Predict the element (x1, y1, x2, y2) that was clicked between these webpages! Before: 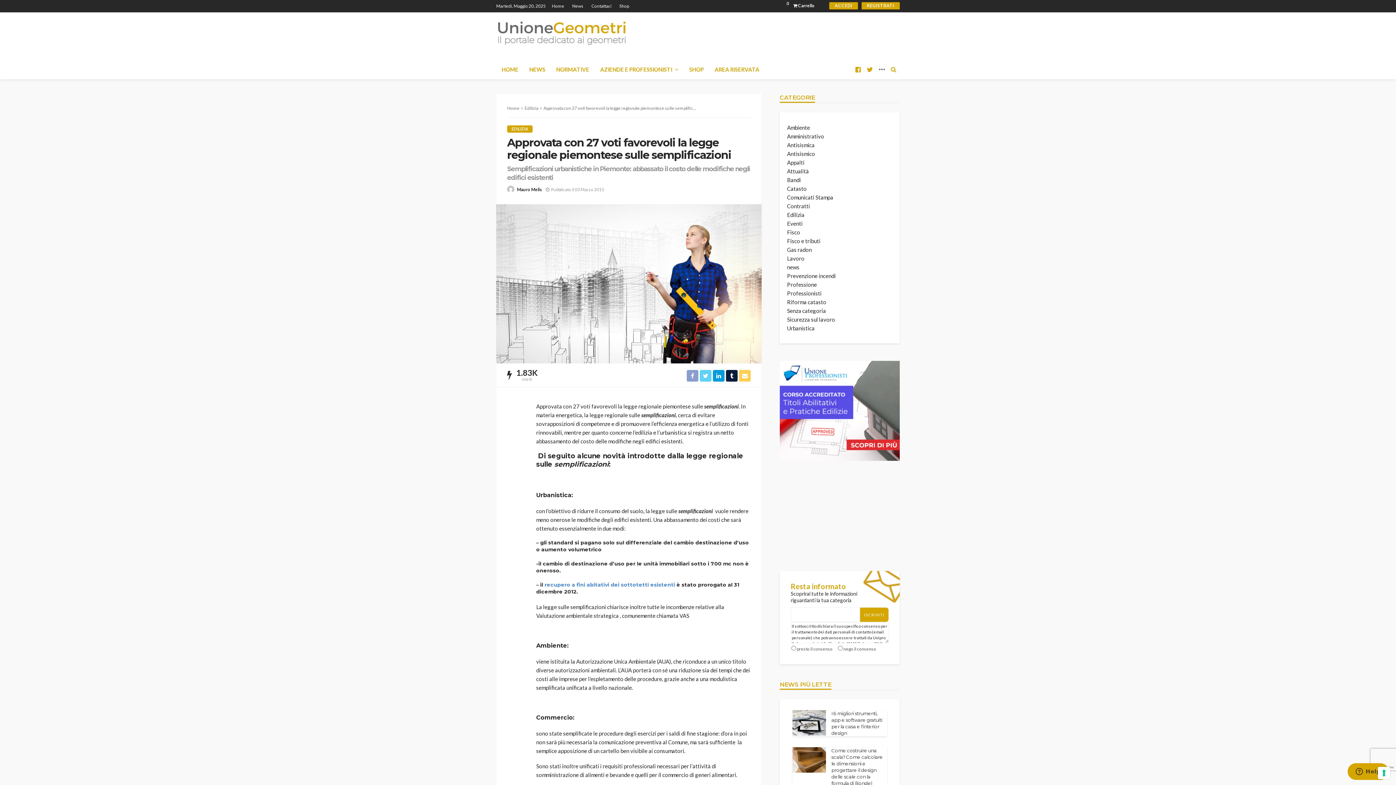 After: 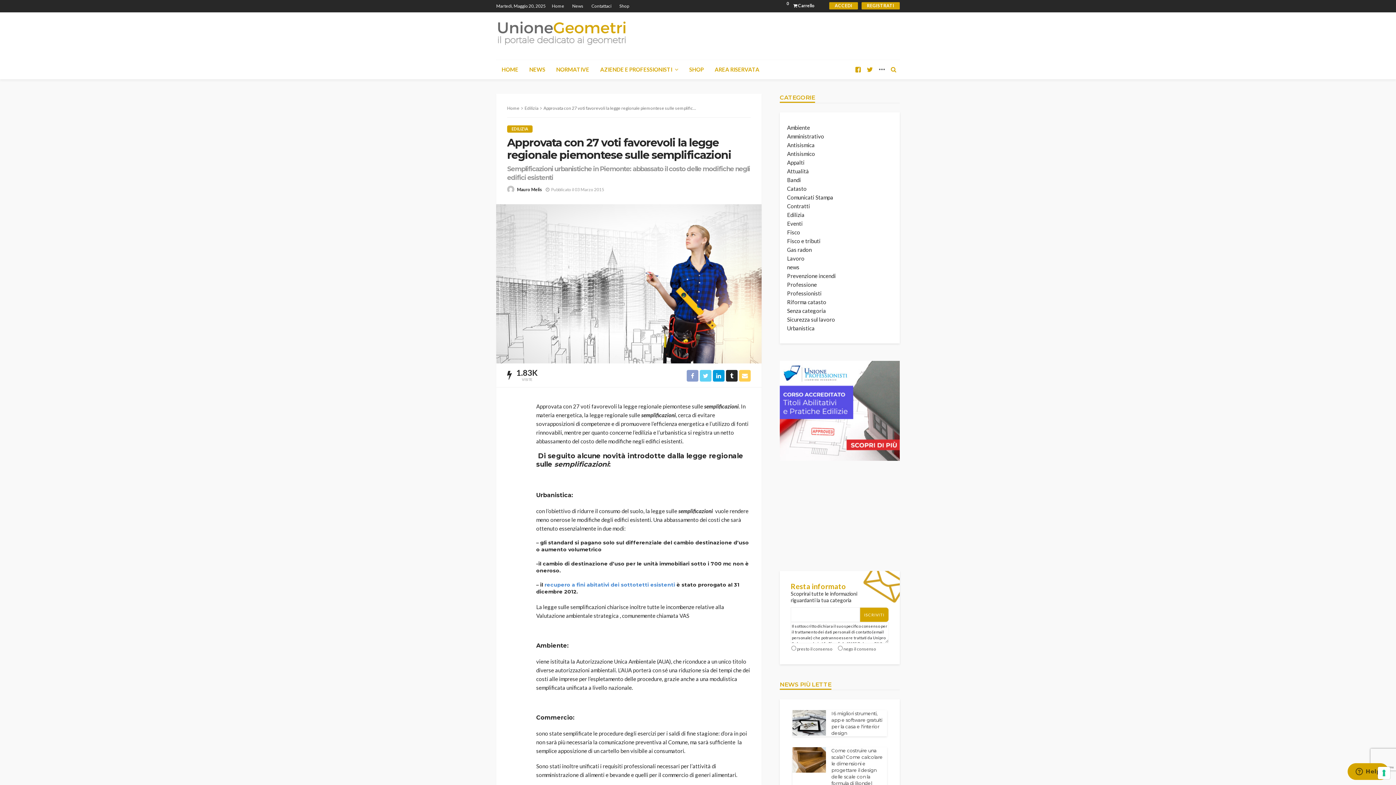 Action: bbox: (726, 369, 737, 381)